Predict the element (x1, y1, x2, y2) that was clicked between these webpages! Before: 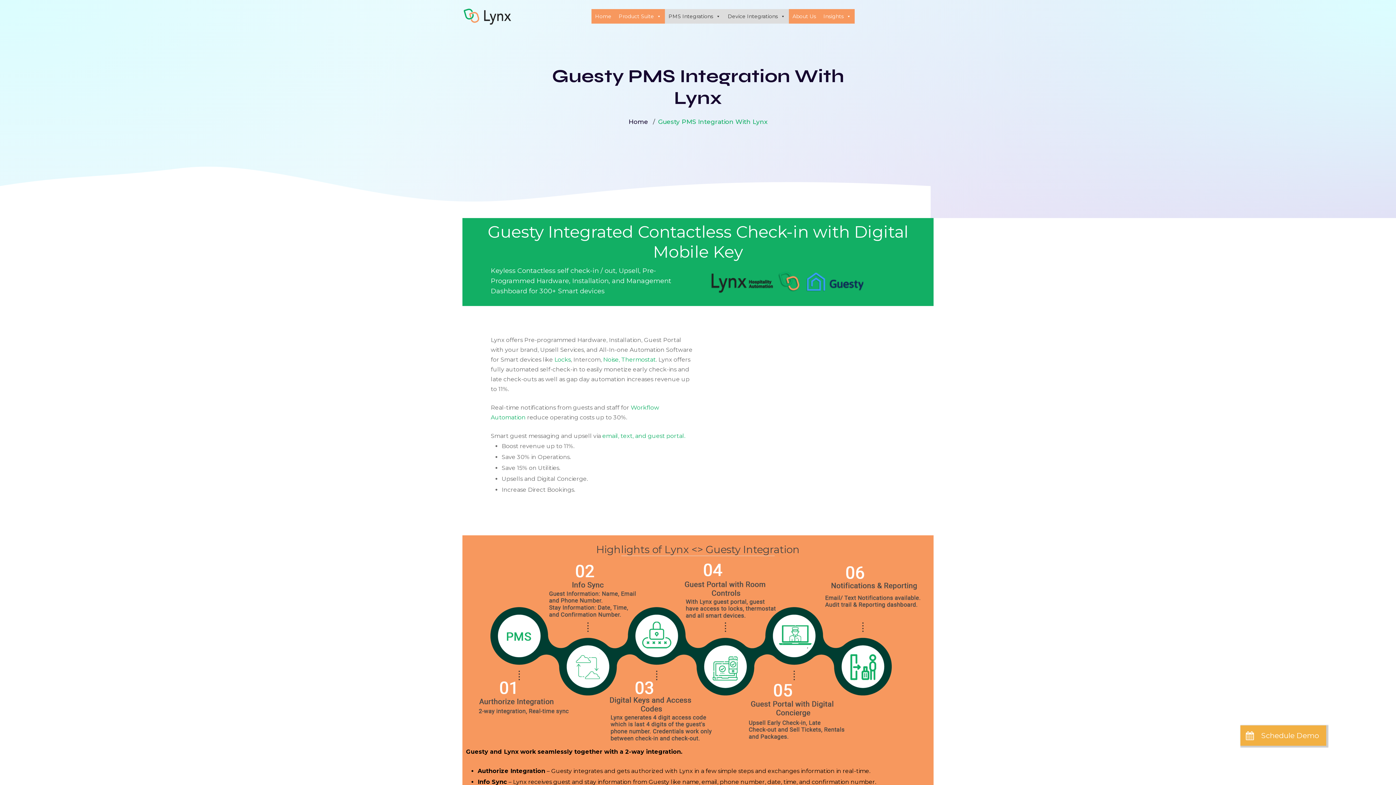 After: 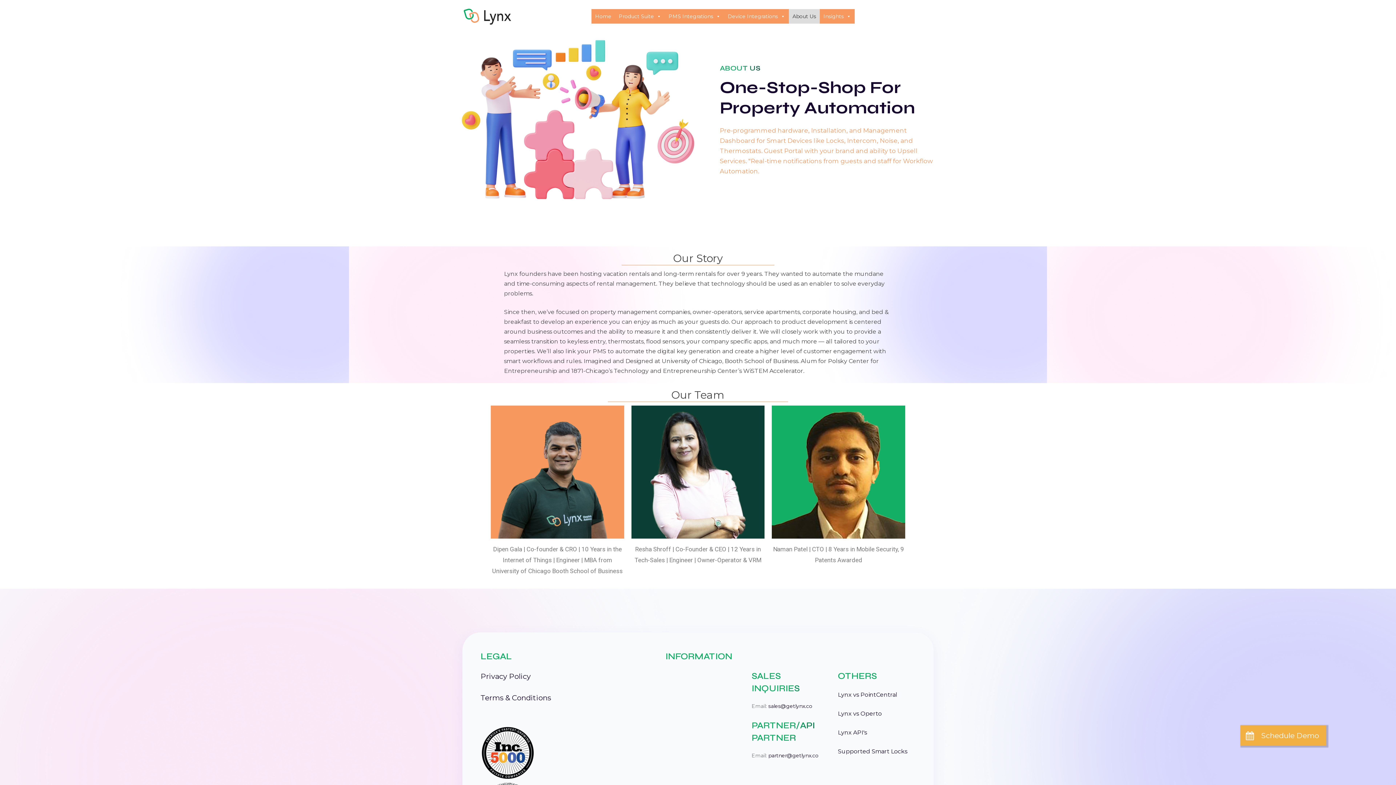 Action: bbox: (789, 9, 820, 23) label: About Us